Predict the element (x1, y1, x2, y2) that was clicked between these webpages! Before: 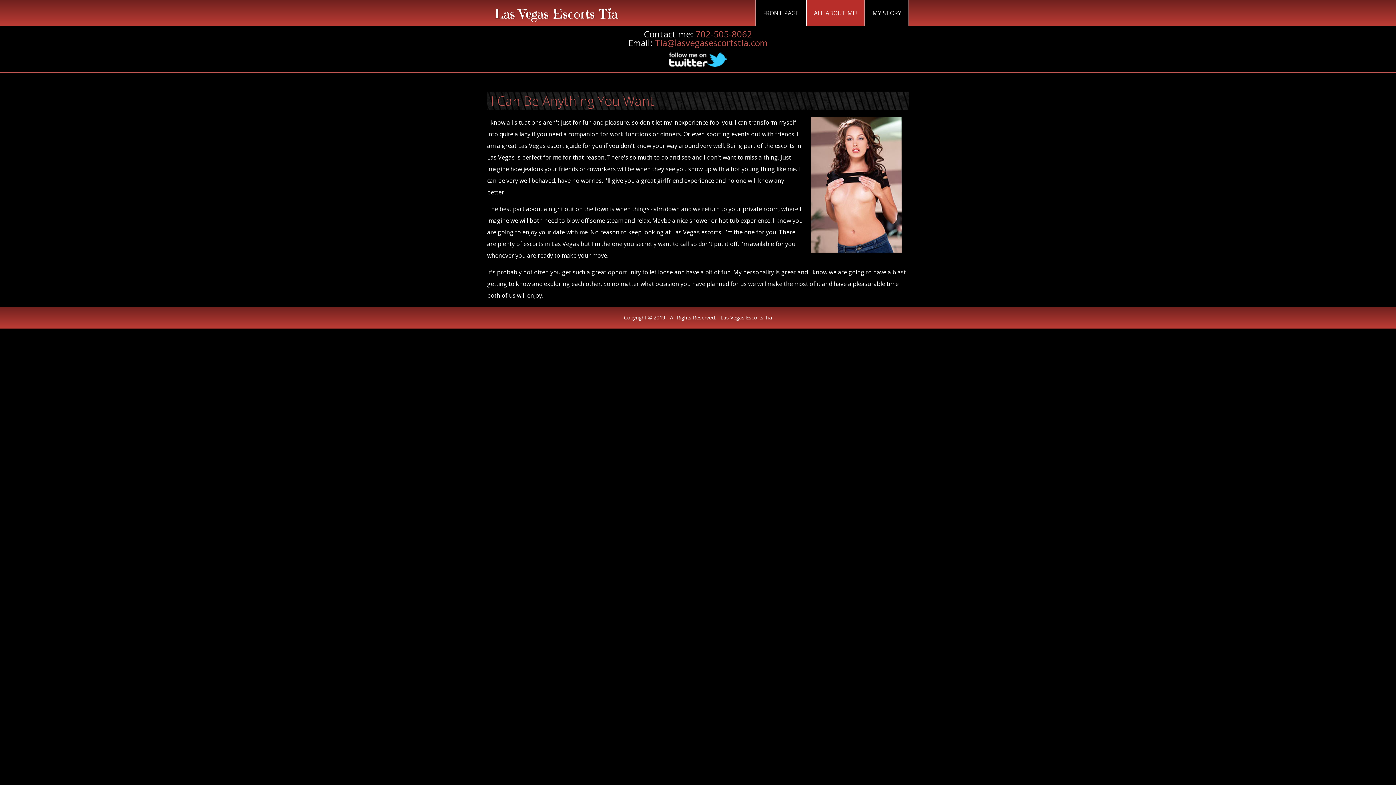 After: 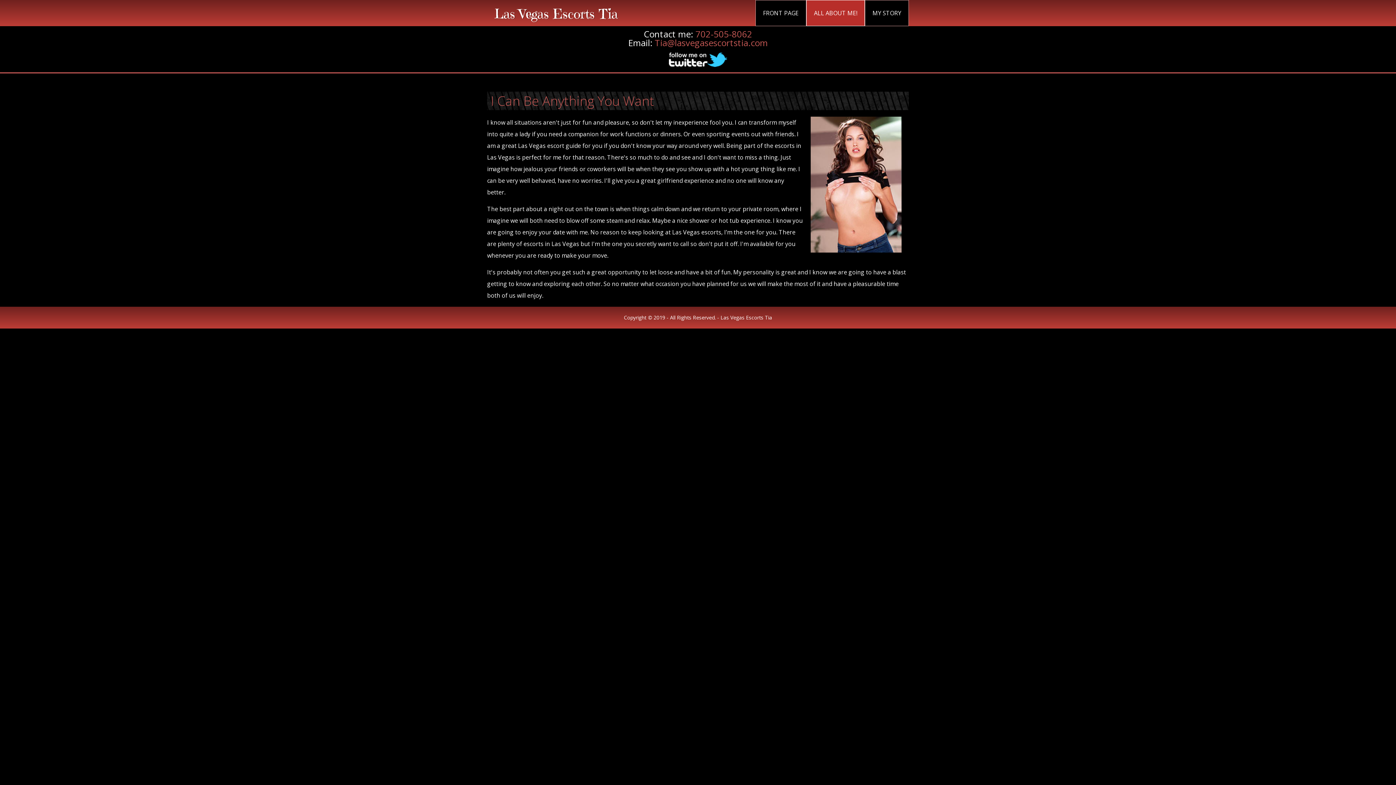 Action: bbox: (806, 0, 865, 26) label: ALL ABOUT ME!